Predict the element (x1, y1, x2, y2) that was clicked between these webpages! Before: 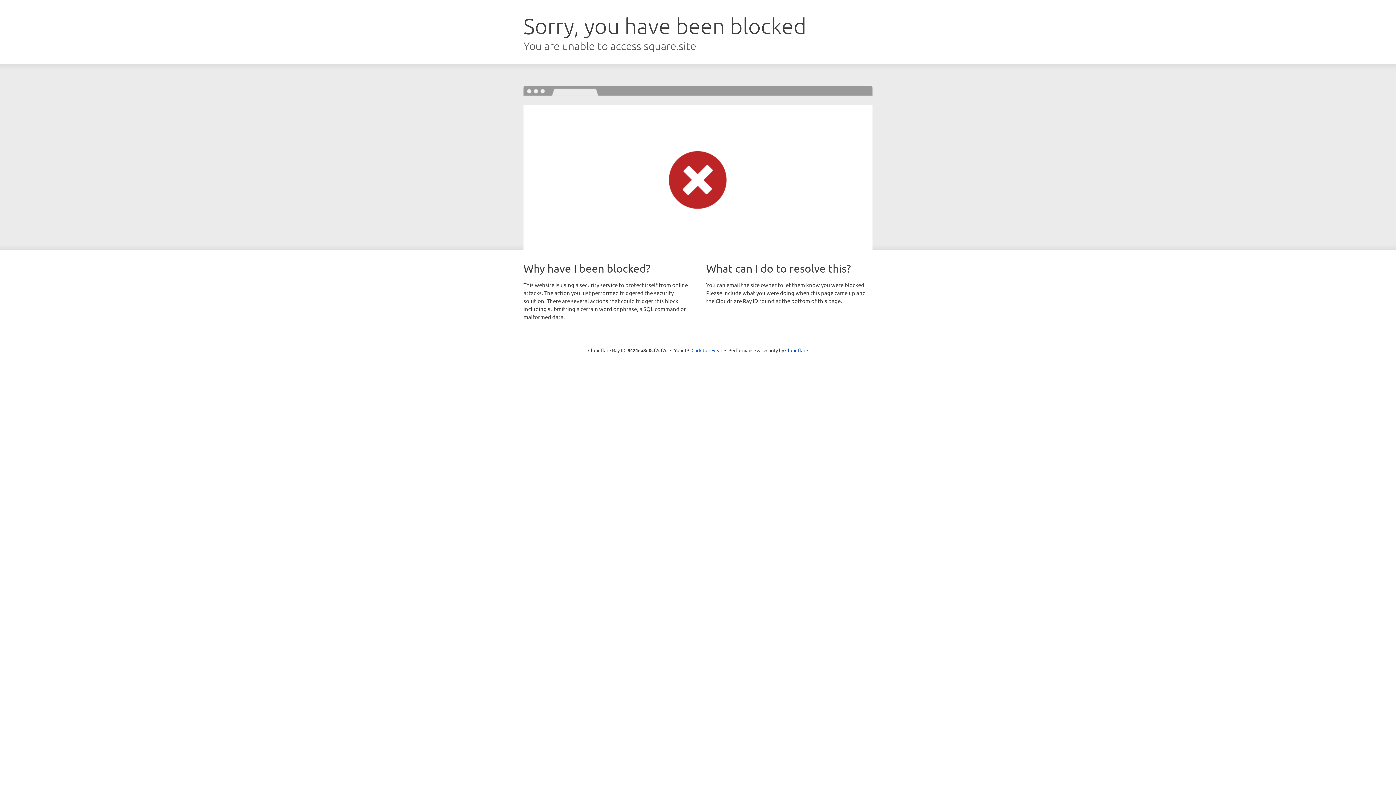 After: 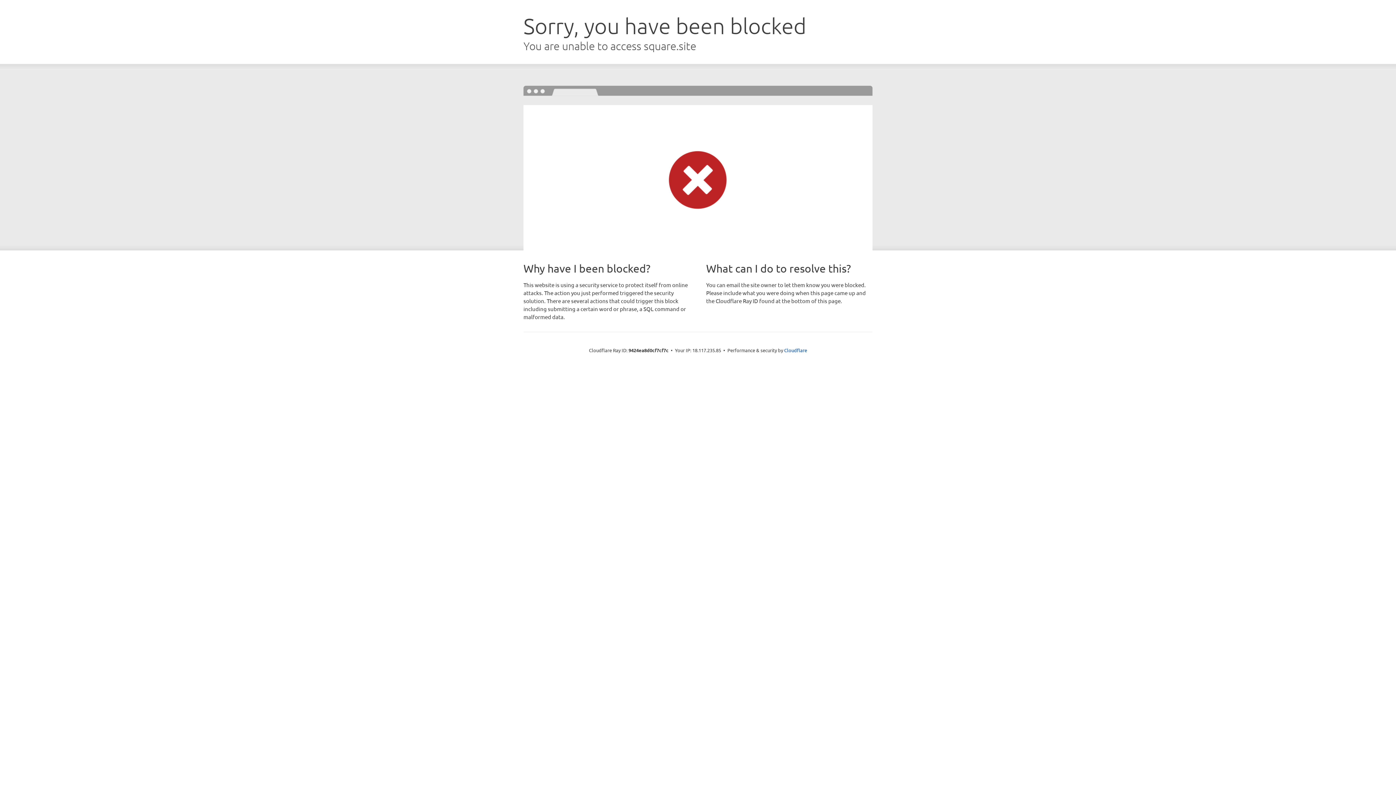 Action: label: Click to reveal bbox: (691, 346, 722, 353)